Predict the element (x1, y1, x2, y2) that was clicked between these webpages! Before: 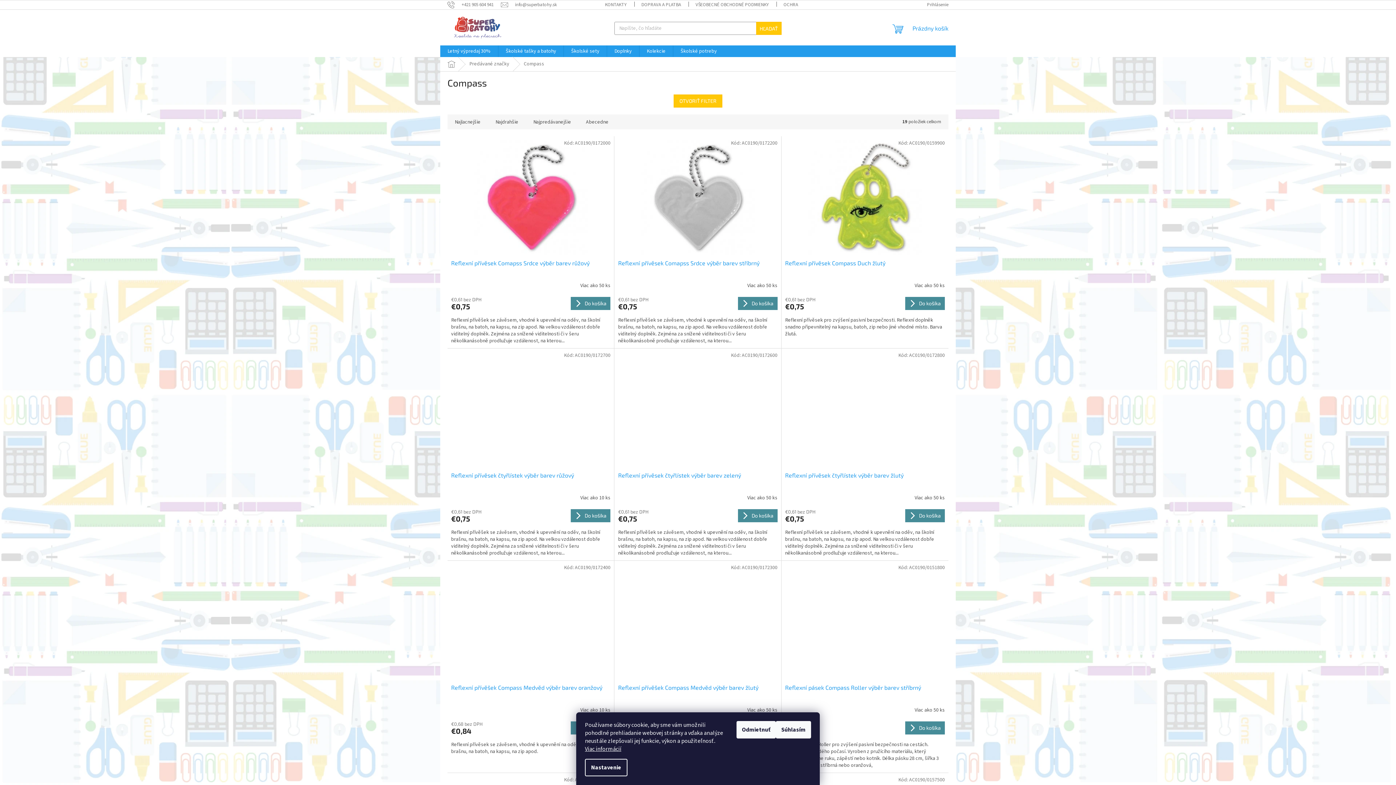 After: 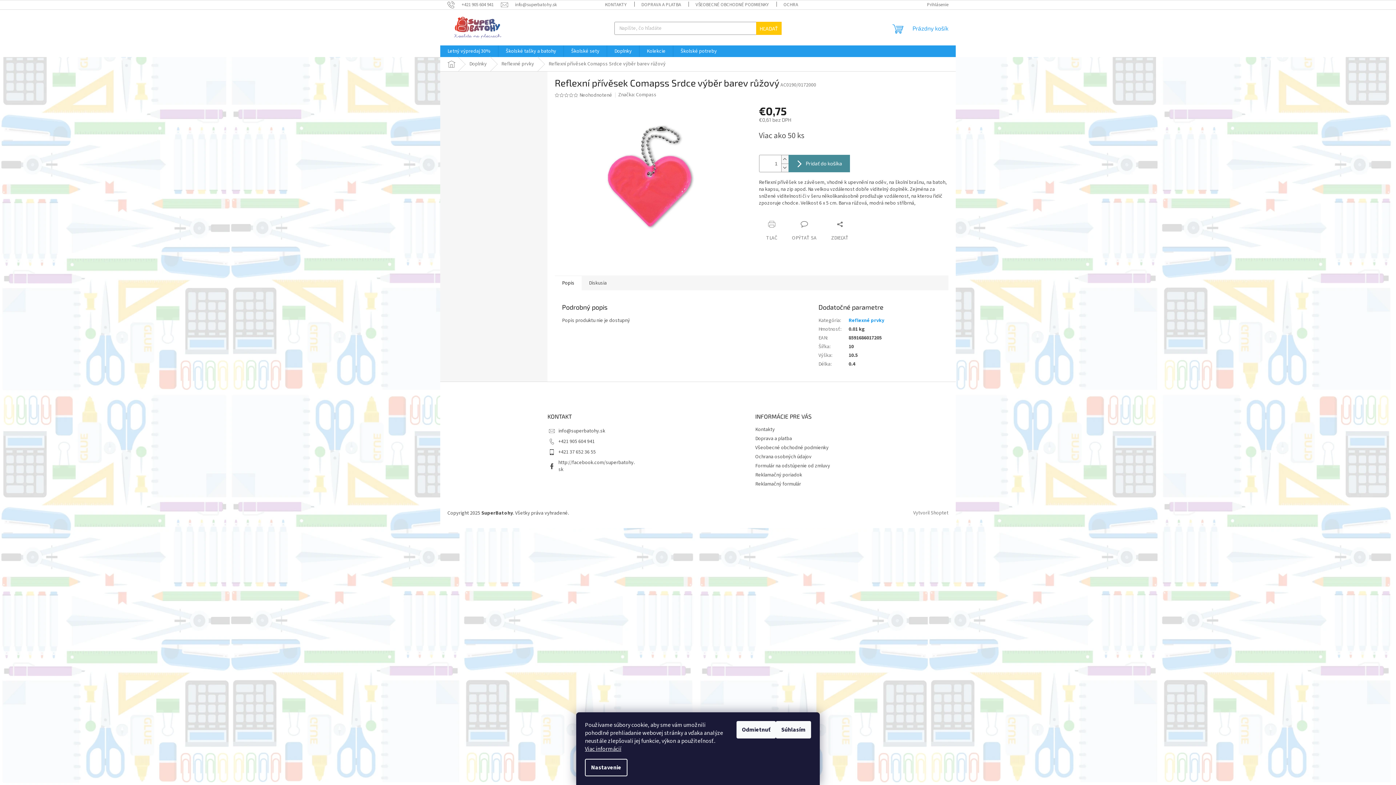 Action: bbox: (451, 139, 610, 255)